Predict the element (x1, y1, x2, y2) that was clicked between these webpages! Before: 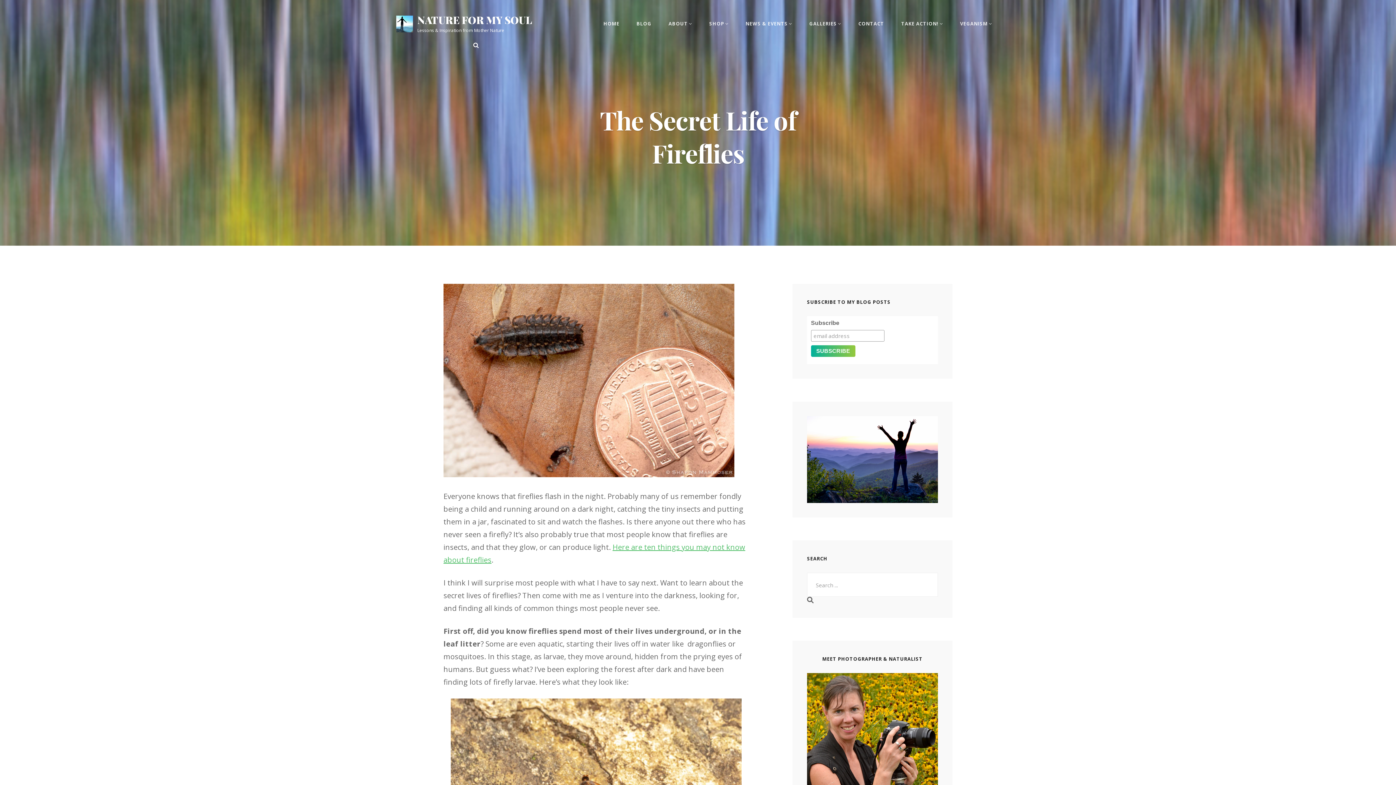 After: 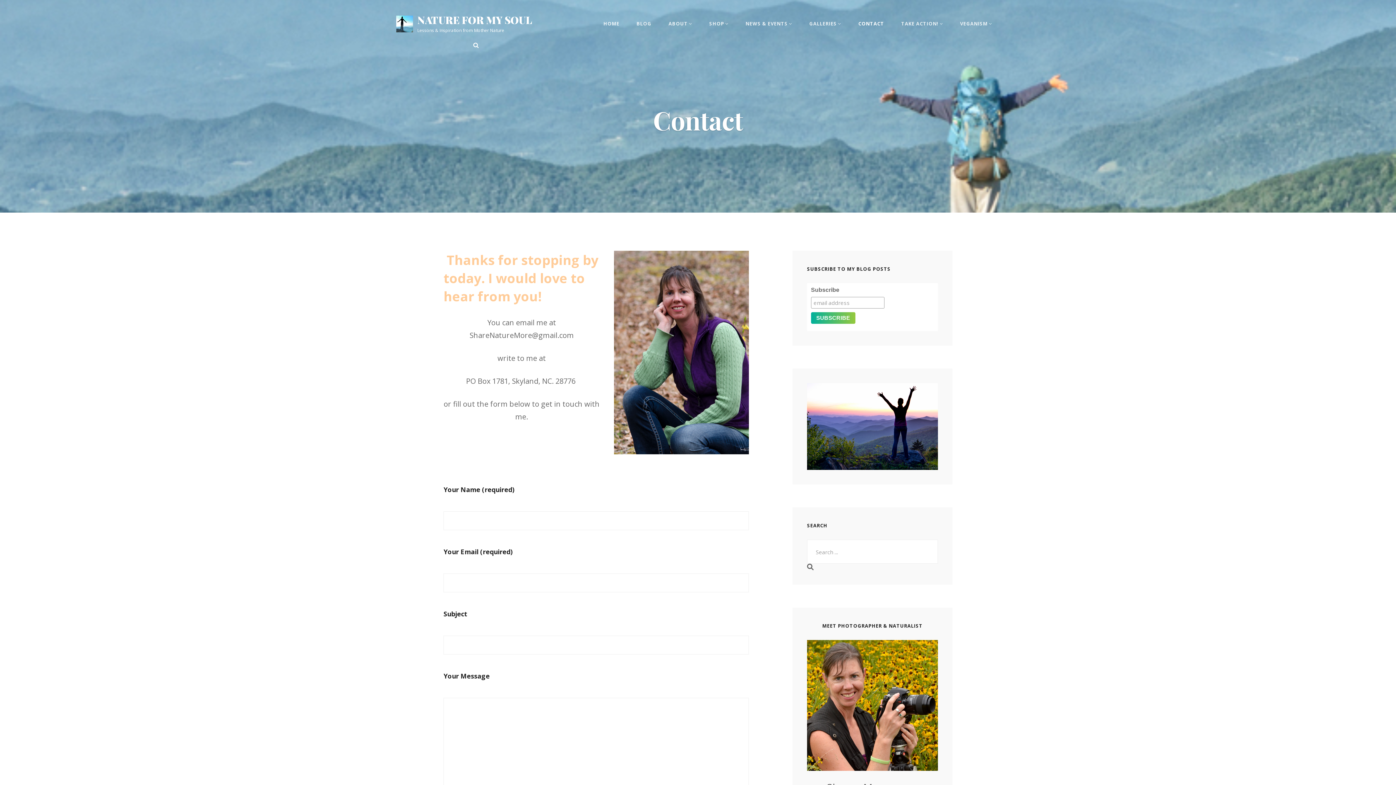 Action: bbox: (444, 37, 452, 53) label: Contact